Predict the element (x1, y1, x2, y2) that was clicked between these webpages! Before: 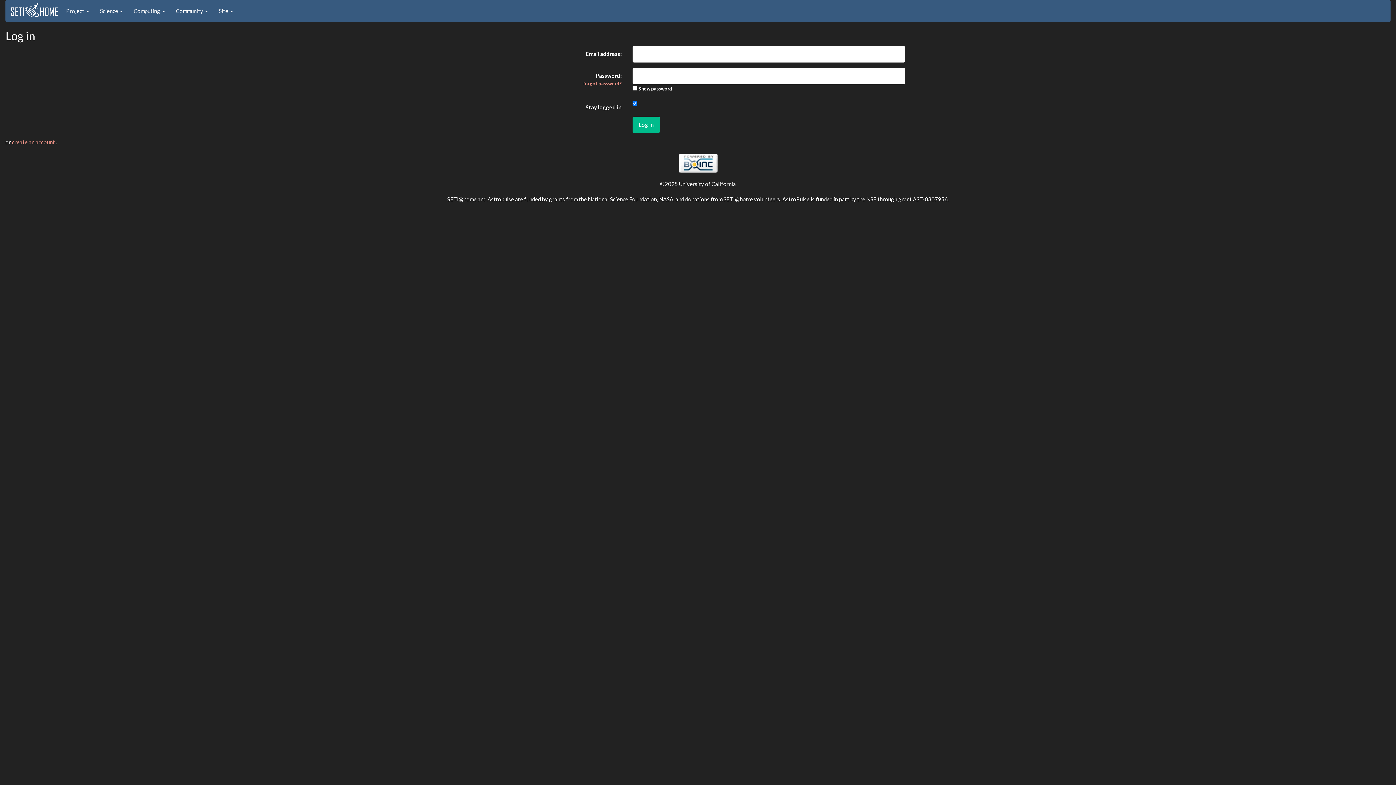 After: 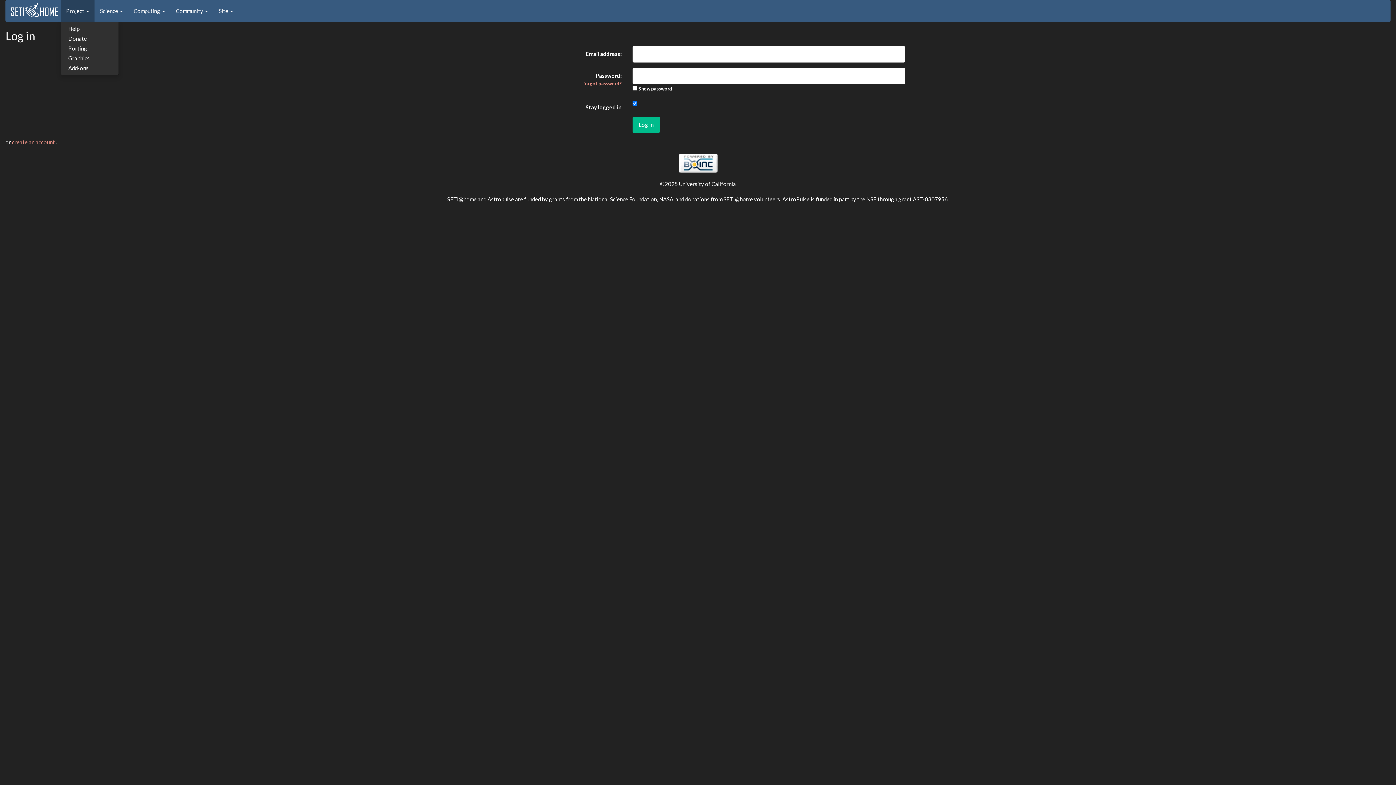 Action: bbox: (60, 0, 94, 21) label: Project 